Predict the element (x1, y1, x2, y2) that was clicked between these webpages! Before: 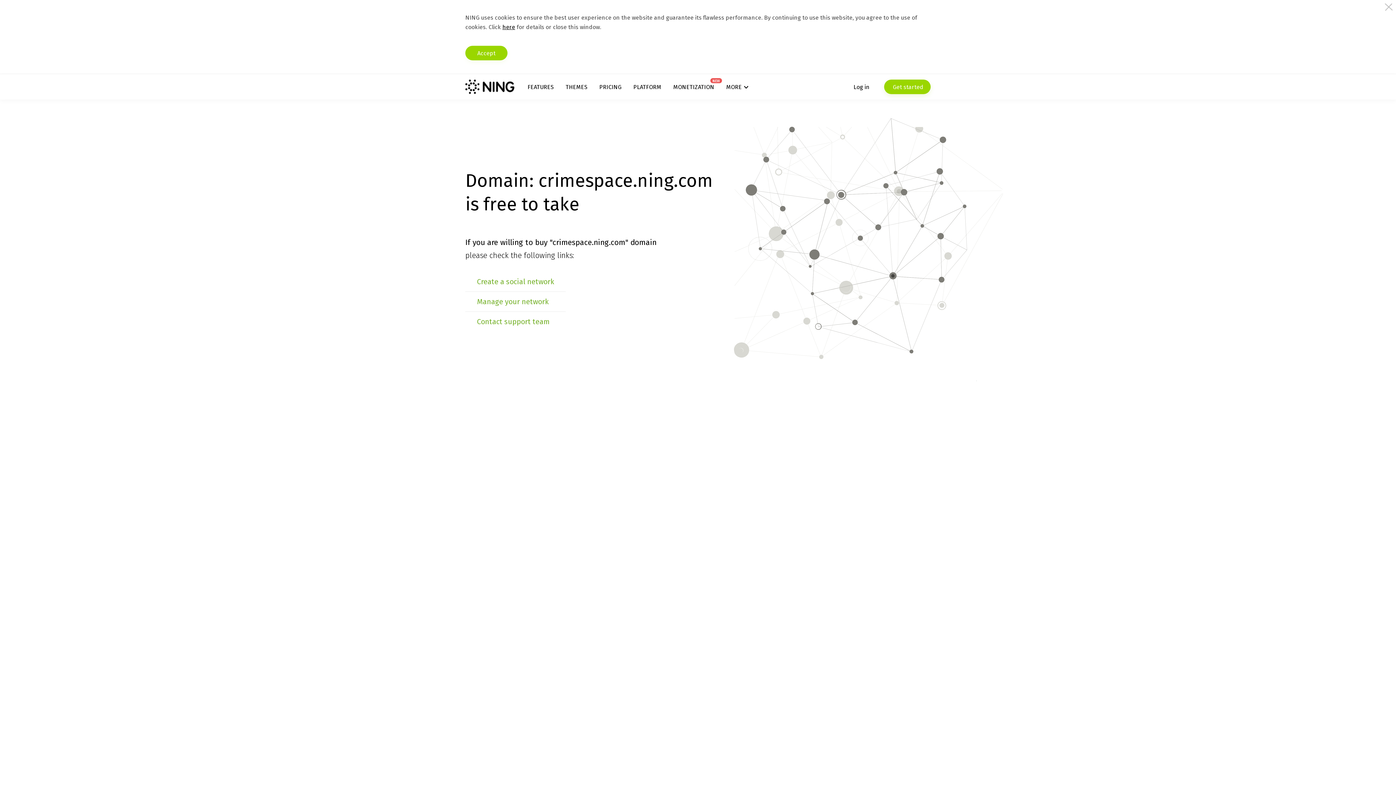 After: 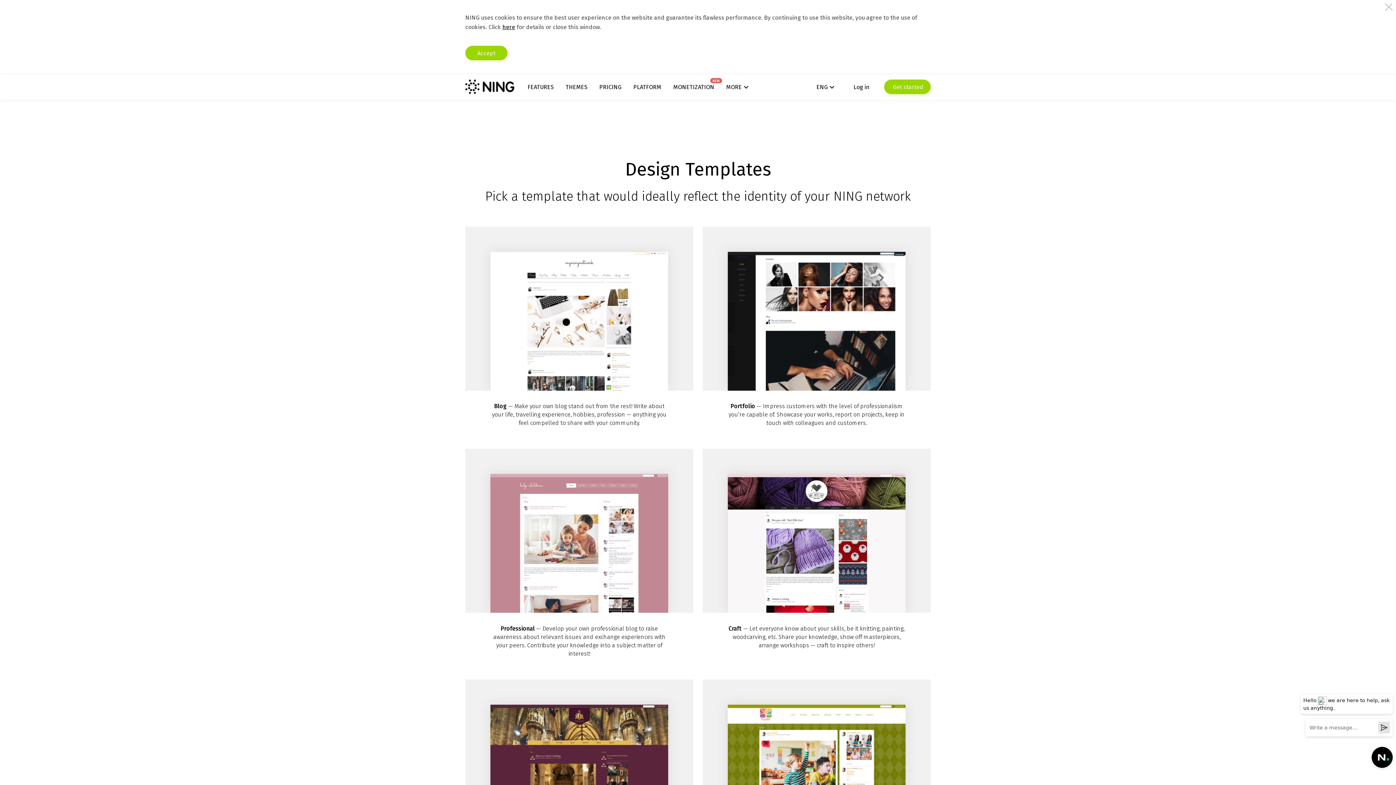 Action: bbox: (565, 83, 587, 90) label: THEMES